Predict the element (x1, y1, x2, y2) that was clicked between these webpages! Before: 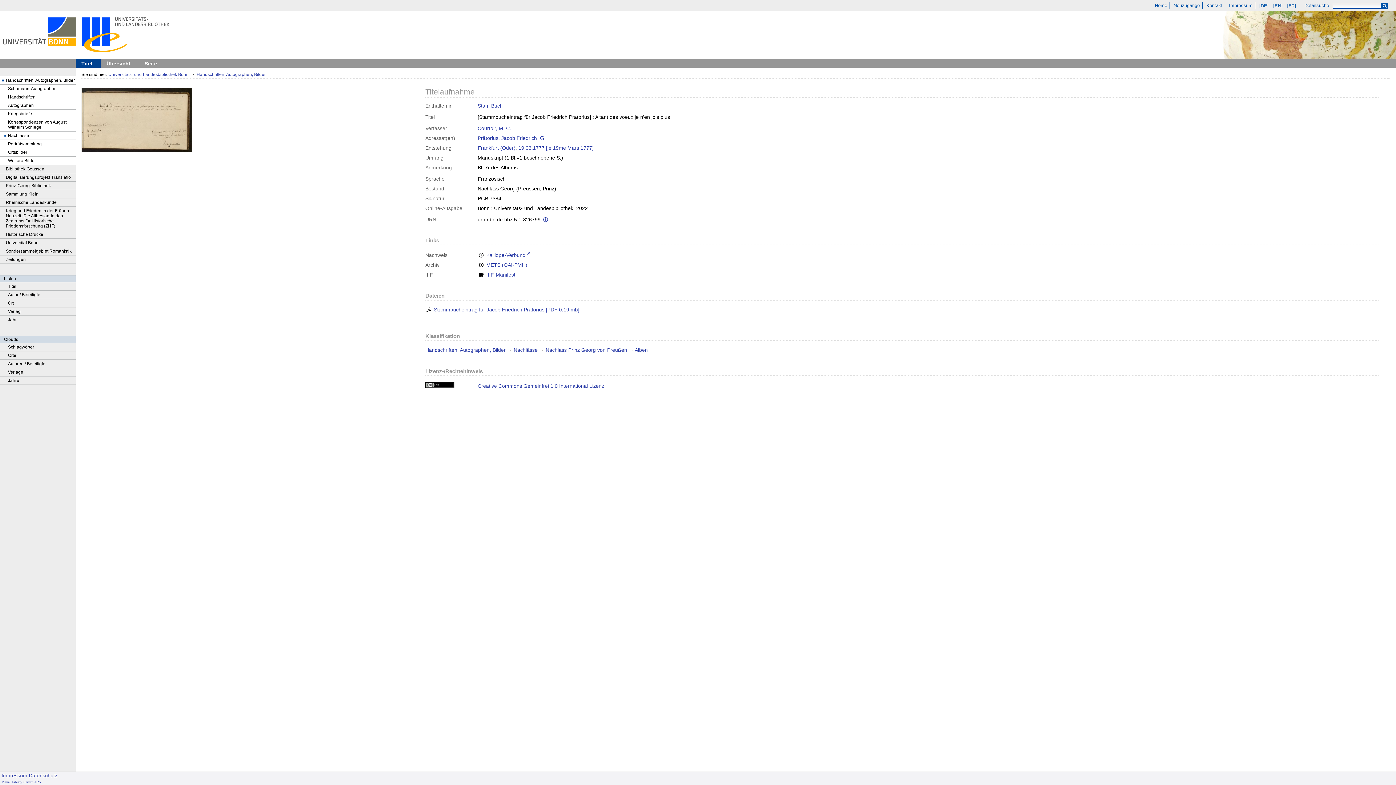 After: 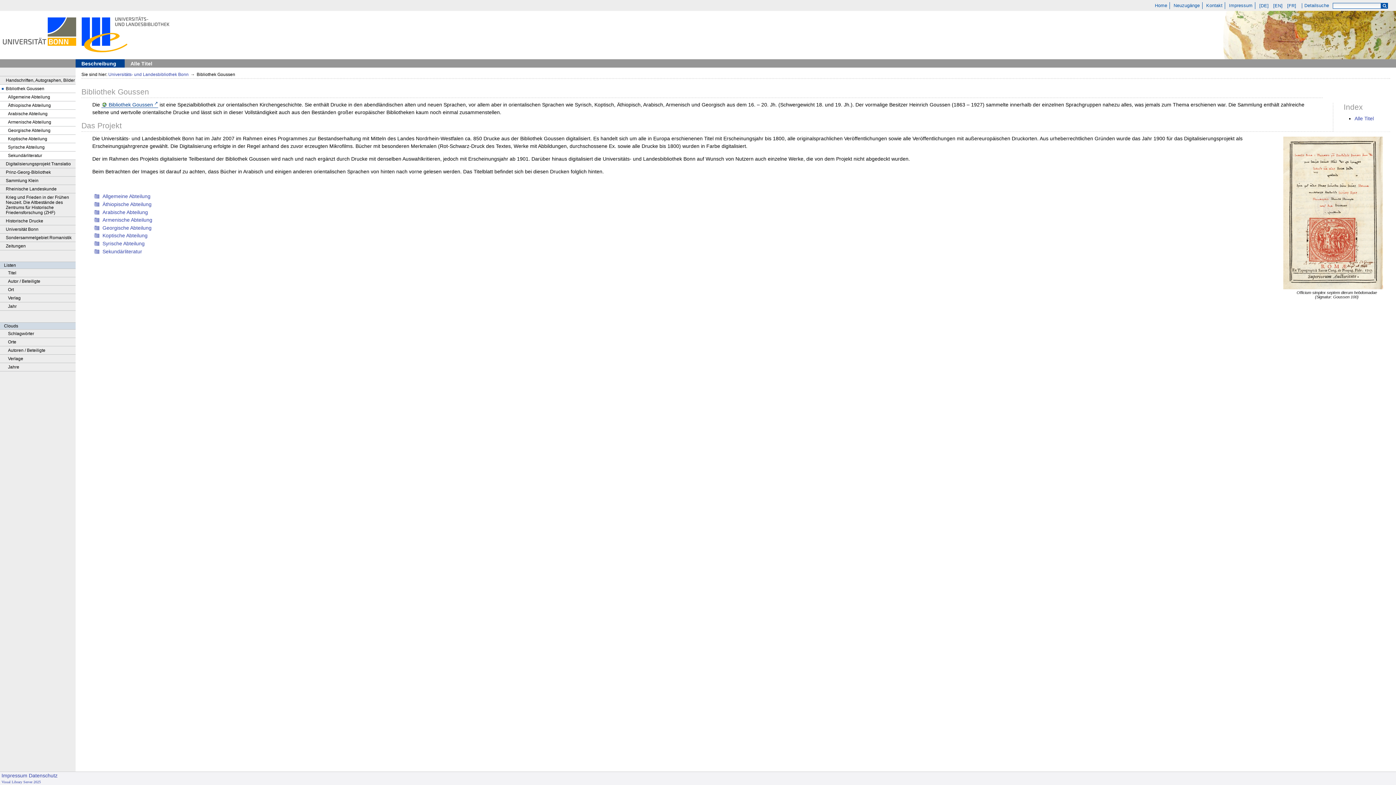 Action: bbox: (0, 165, 75, 173) label: Bibliothek Goussen